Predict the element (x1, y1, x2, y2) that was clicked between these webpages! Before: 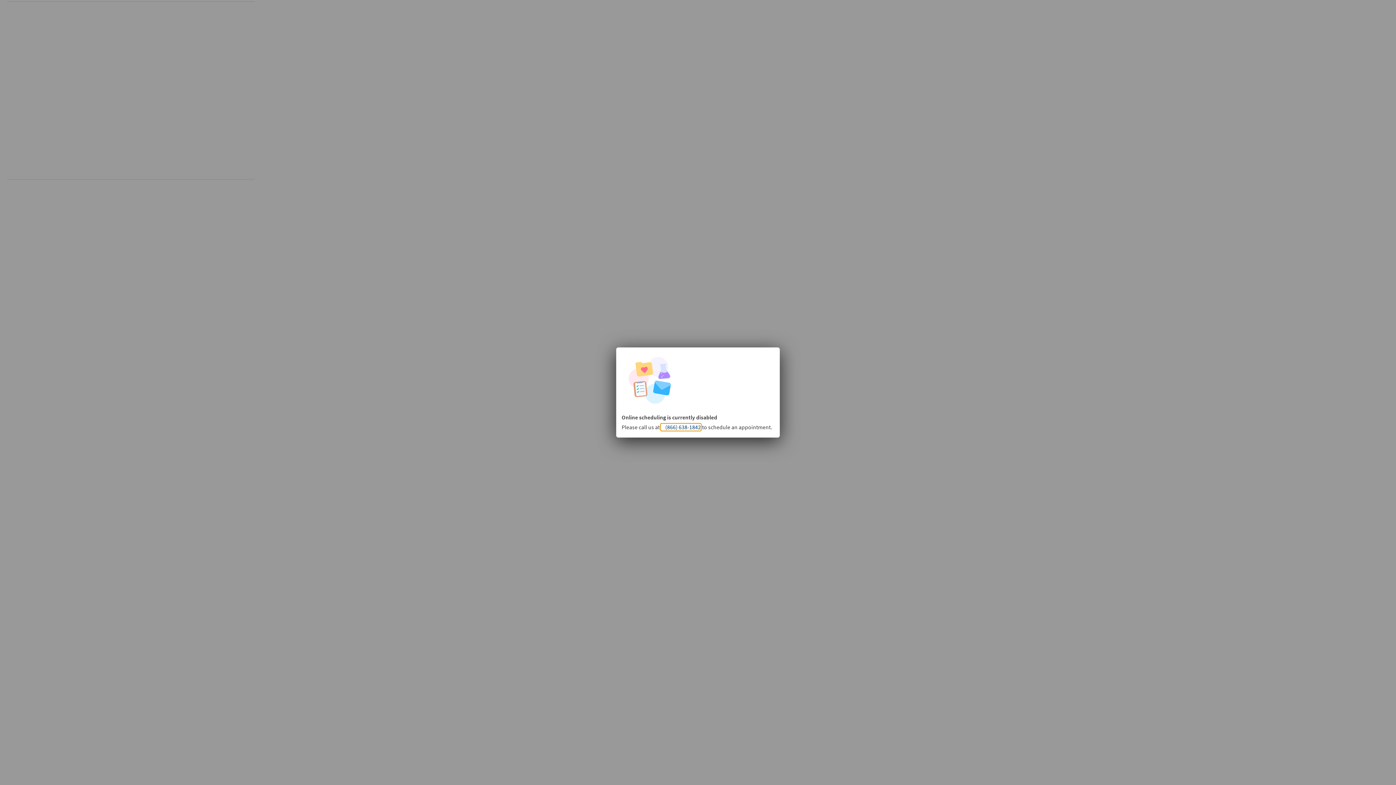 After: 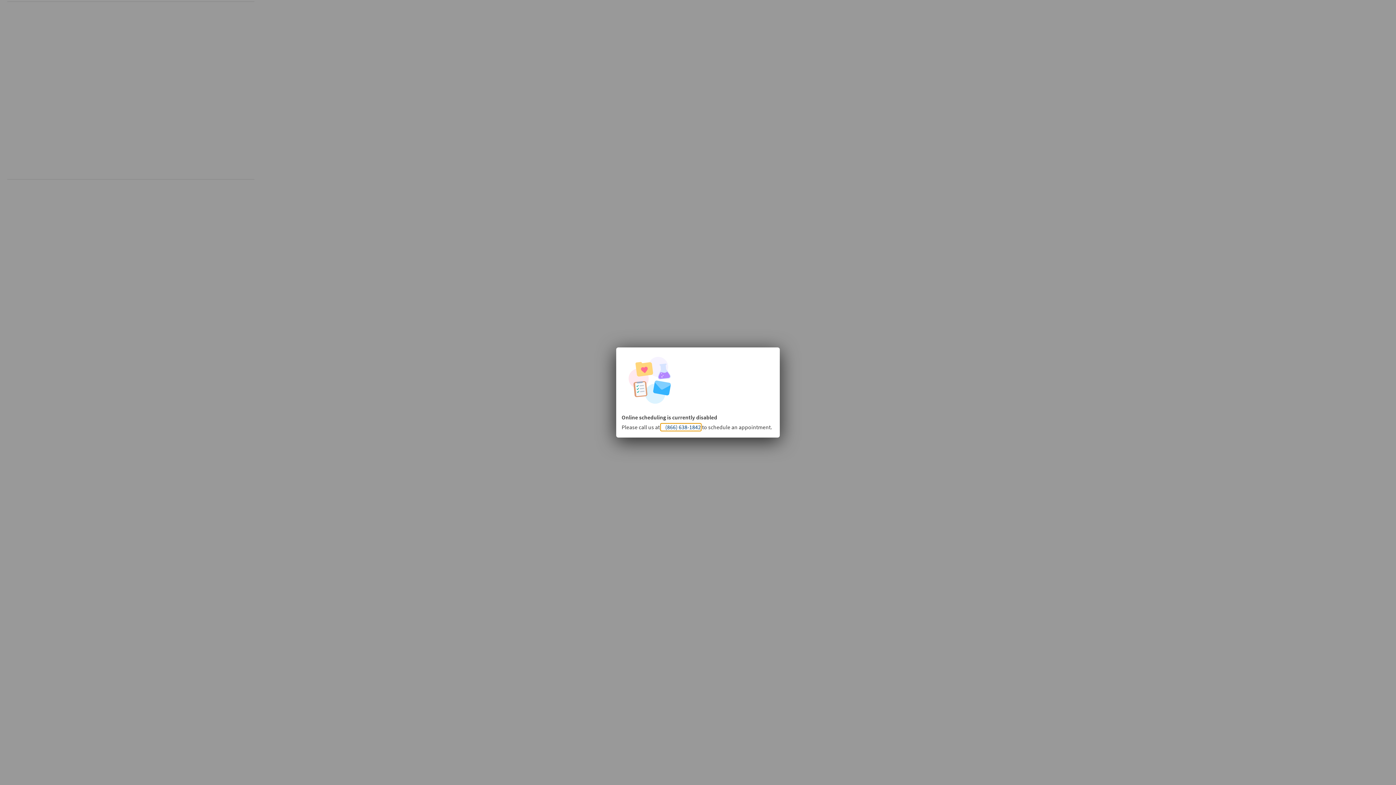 Action: label: (866) 638-1842 bbox: (661, 424, 701, 431)